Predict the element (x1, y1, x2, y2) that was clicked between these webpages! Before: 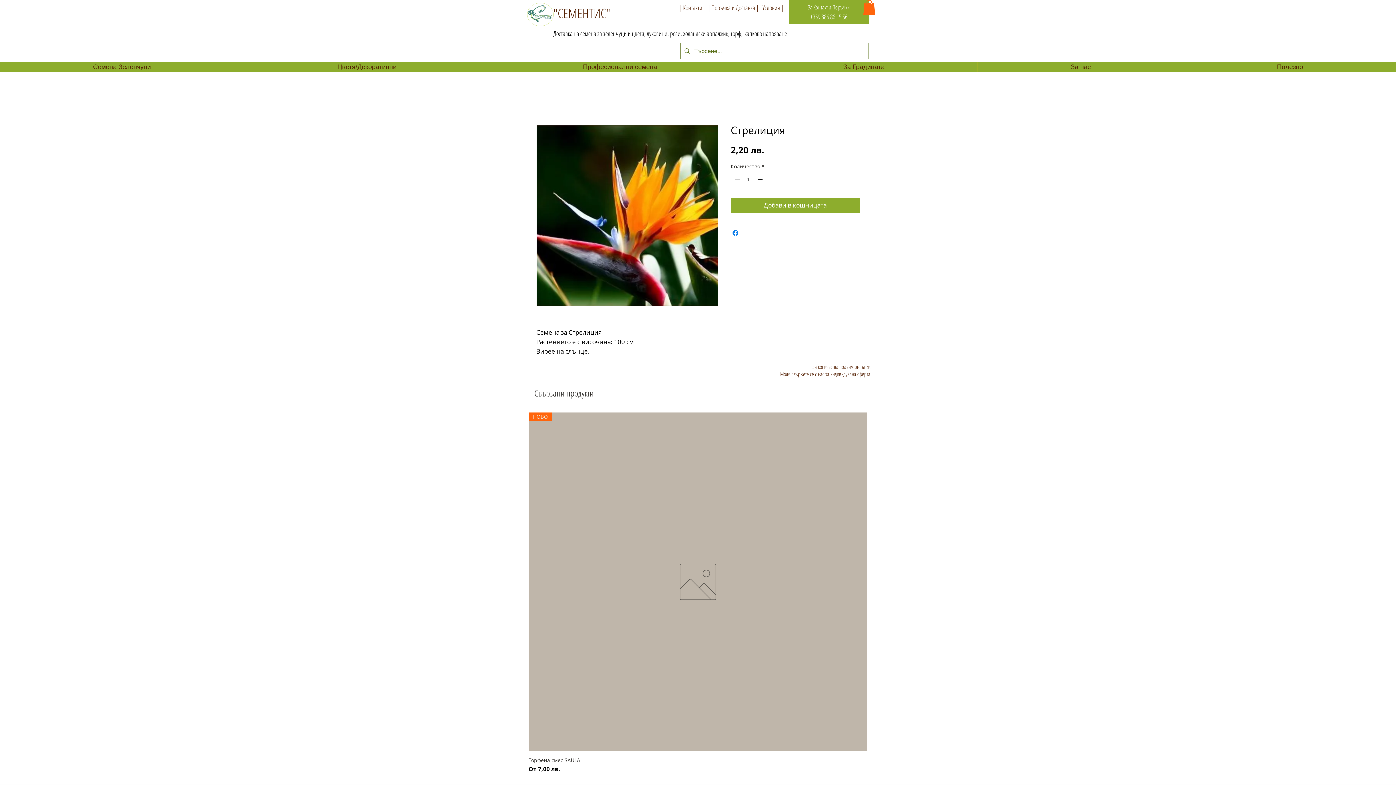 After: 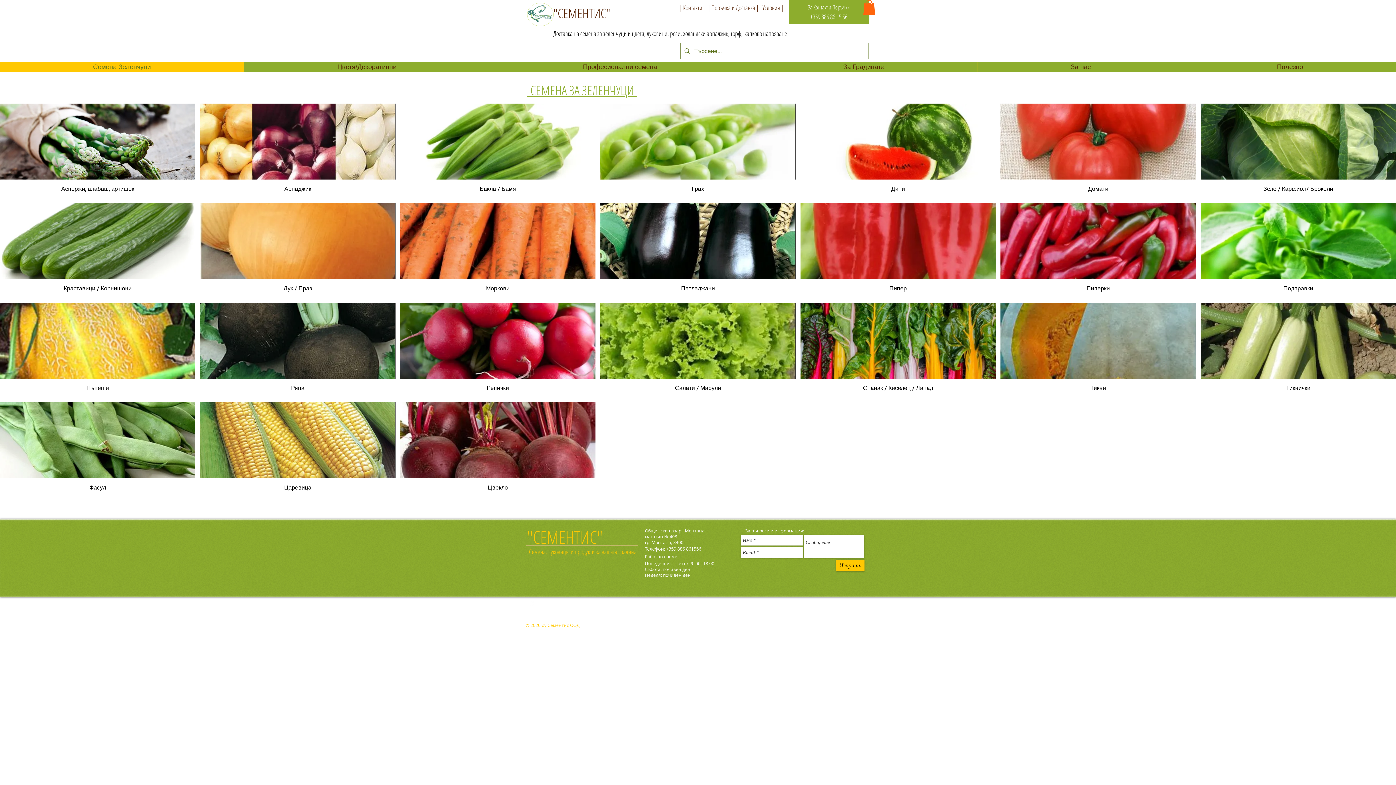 Action: label: Семена Зеленчуци bbox: (0, 61, 244, 72)